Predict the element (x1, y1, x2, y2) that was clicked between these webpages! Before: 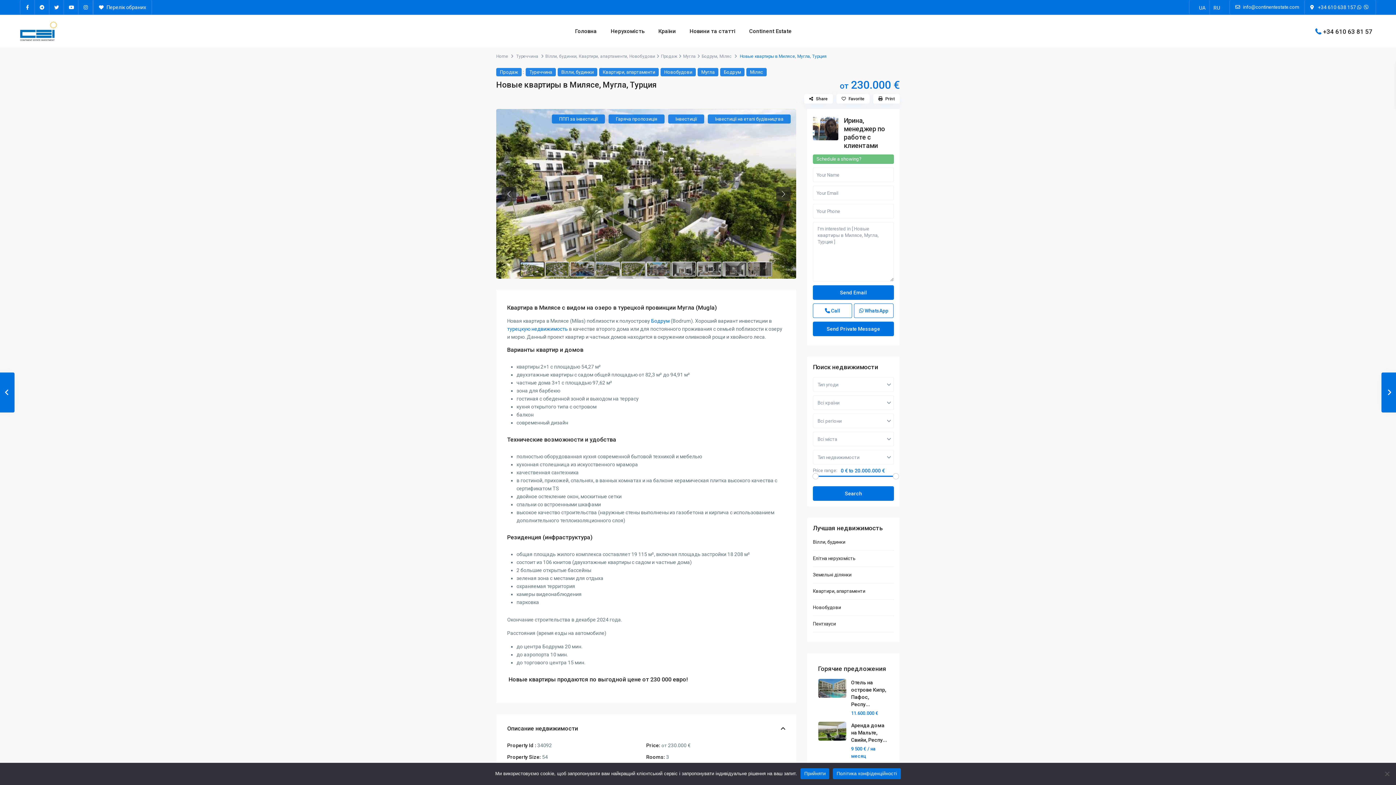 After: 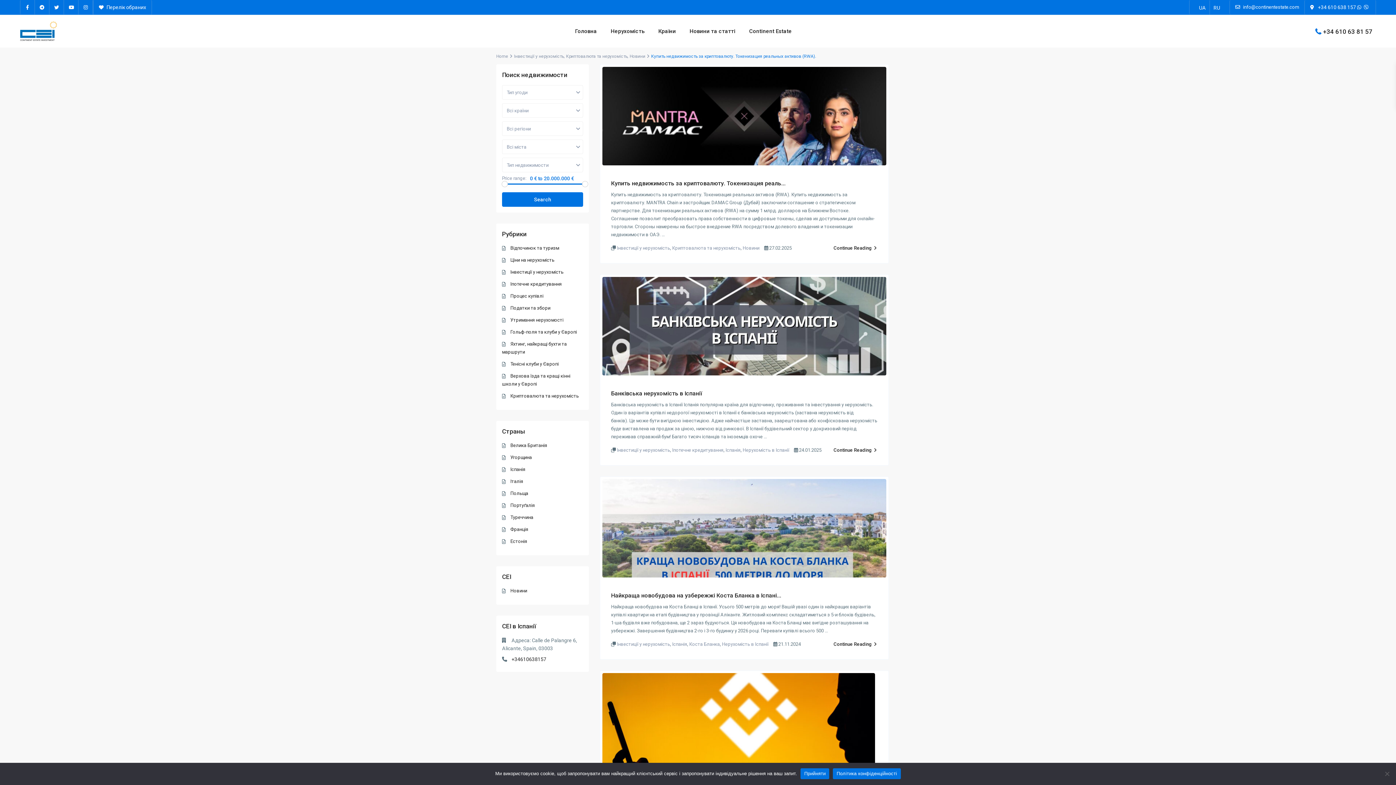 Action: label: Search bbox: (813, 486, 894, 501)